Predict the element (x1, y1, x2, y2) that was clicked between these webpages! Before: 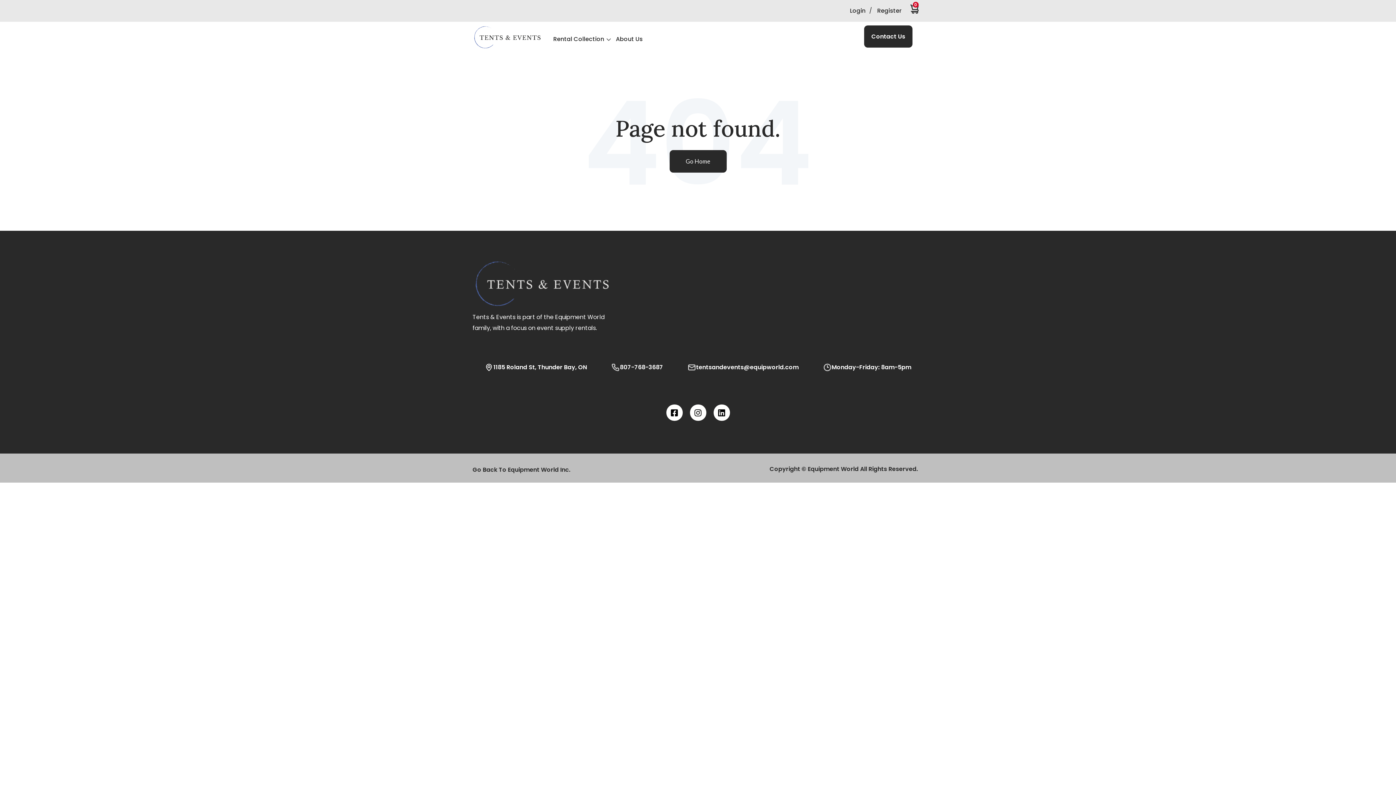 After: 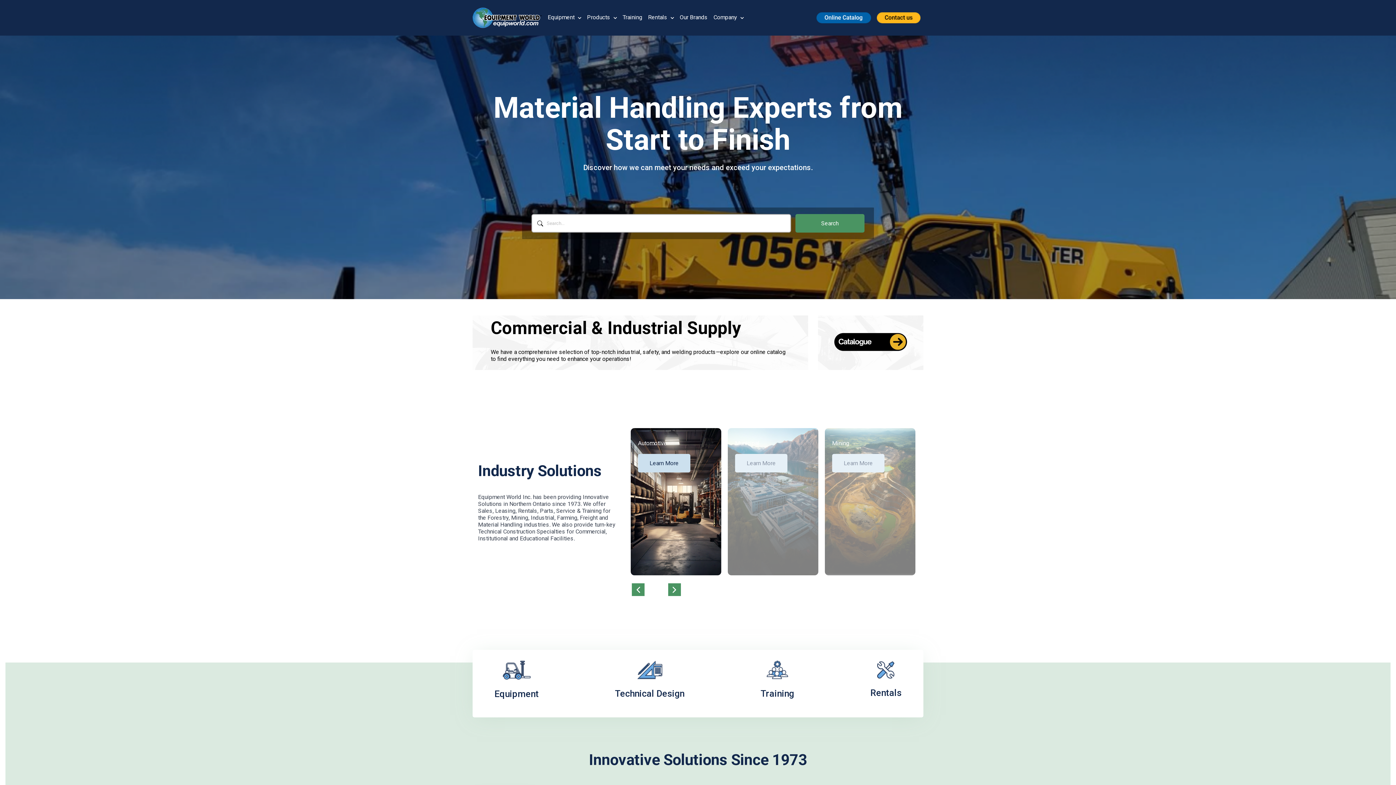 Action: bbox: (472, 302, 612, 310)